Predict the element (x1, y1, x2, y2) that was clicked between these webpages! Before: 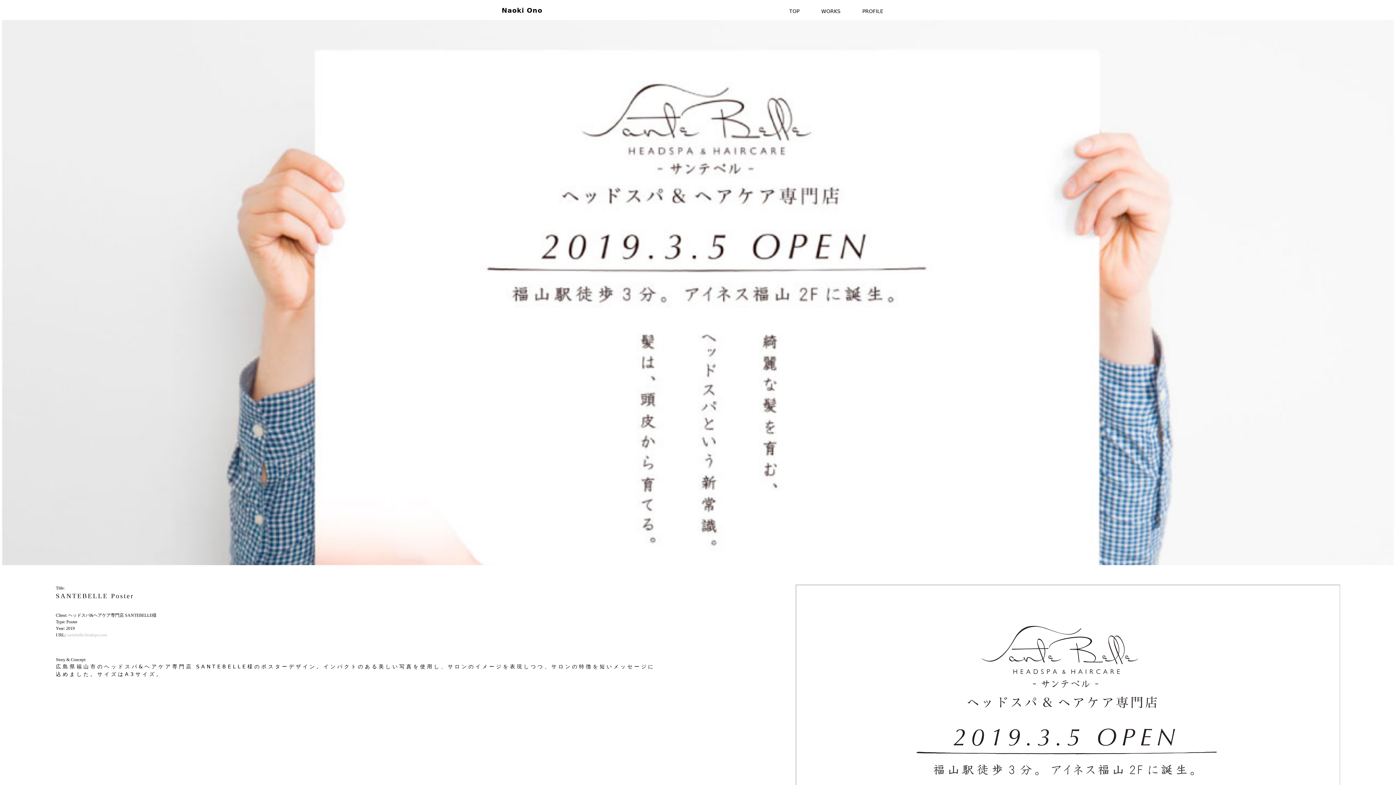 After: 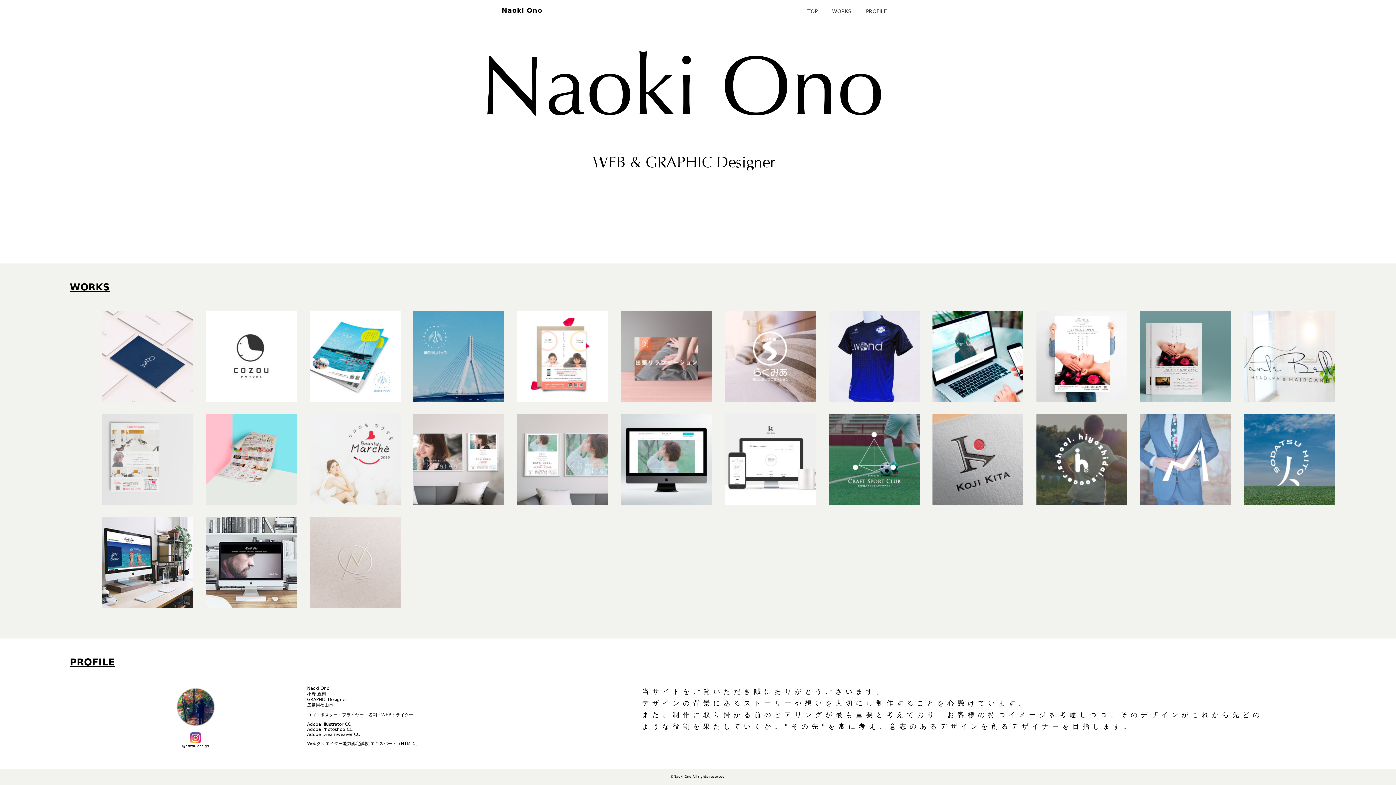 Action: label: WORKS bbox: (810, 8, 851, 14)